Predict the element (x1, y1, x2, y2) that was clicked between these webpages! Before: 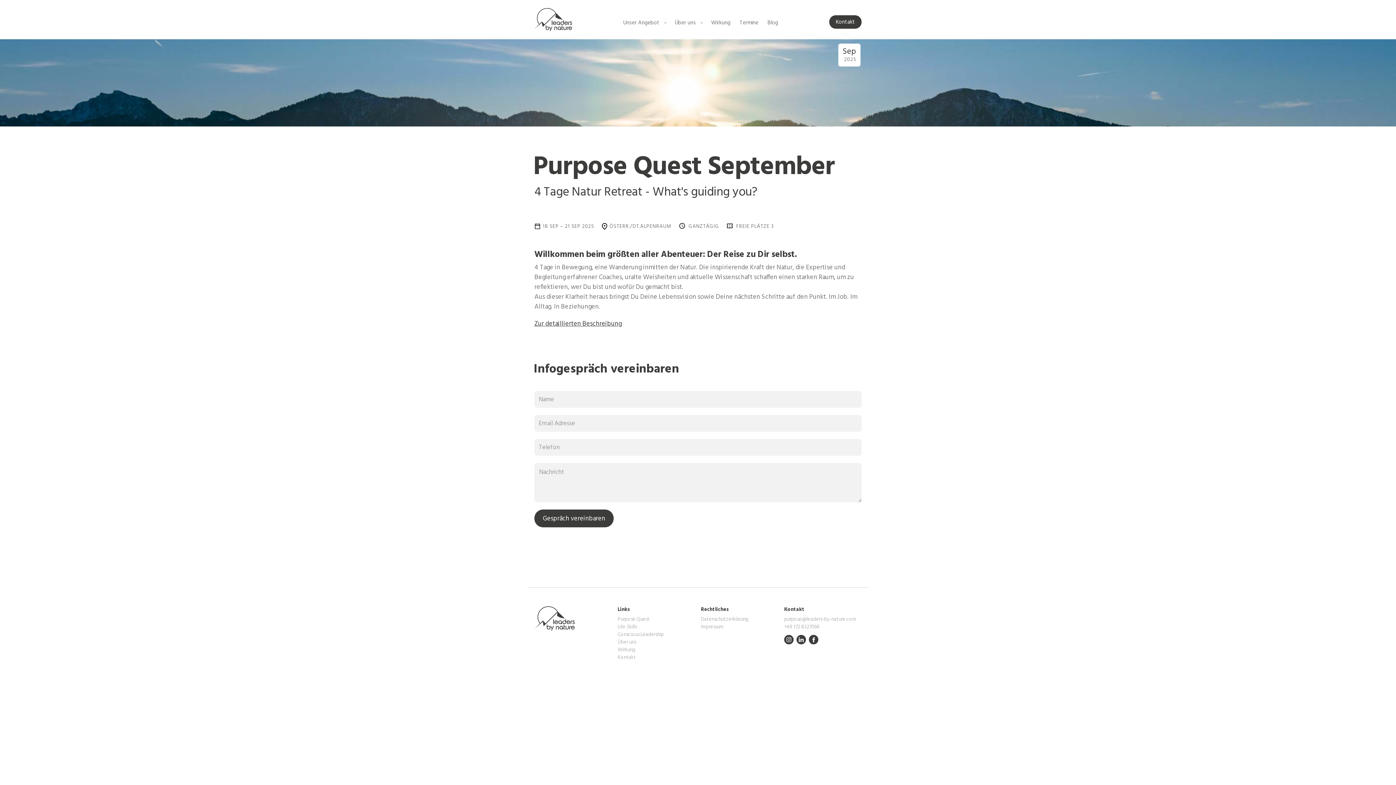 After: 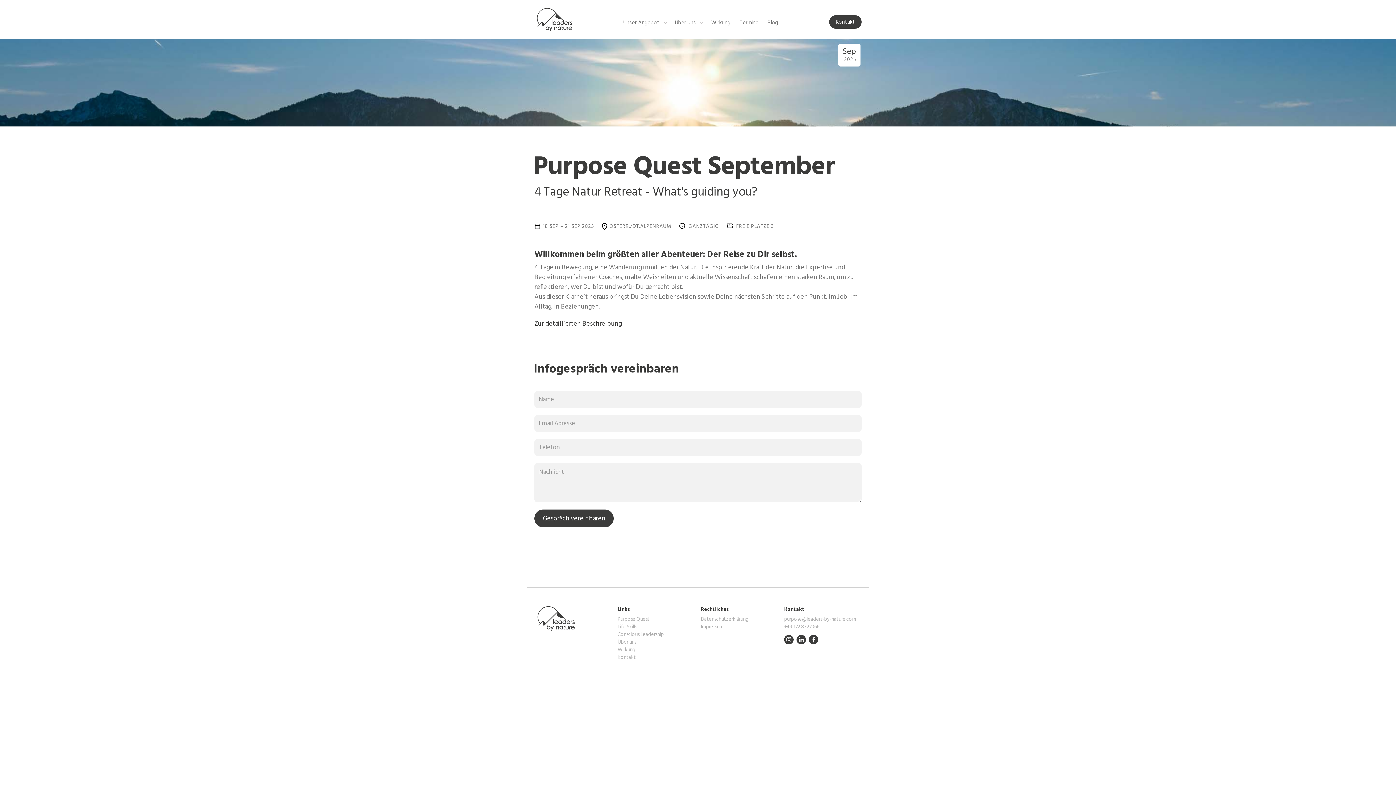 Action: bbox: (796, 635, 806, 645)